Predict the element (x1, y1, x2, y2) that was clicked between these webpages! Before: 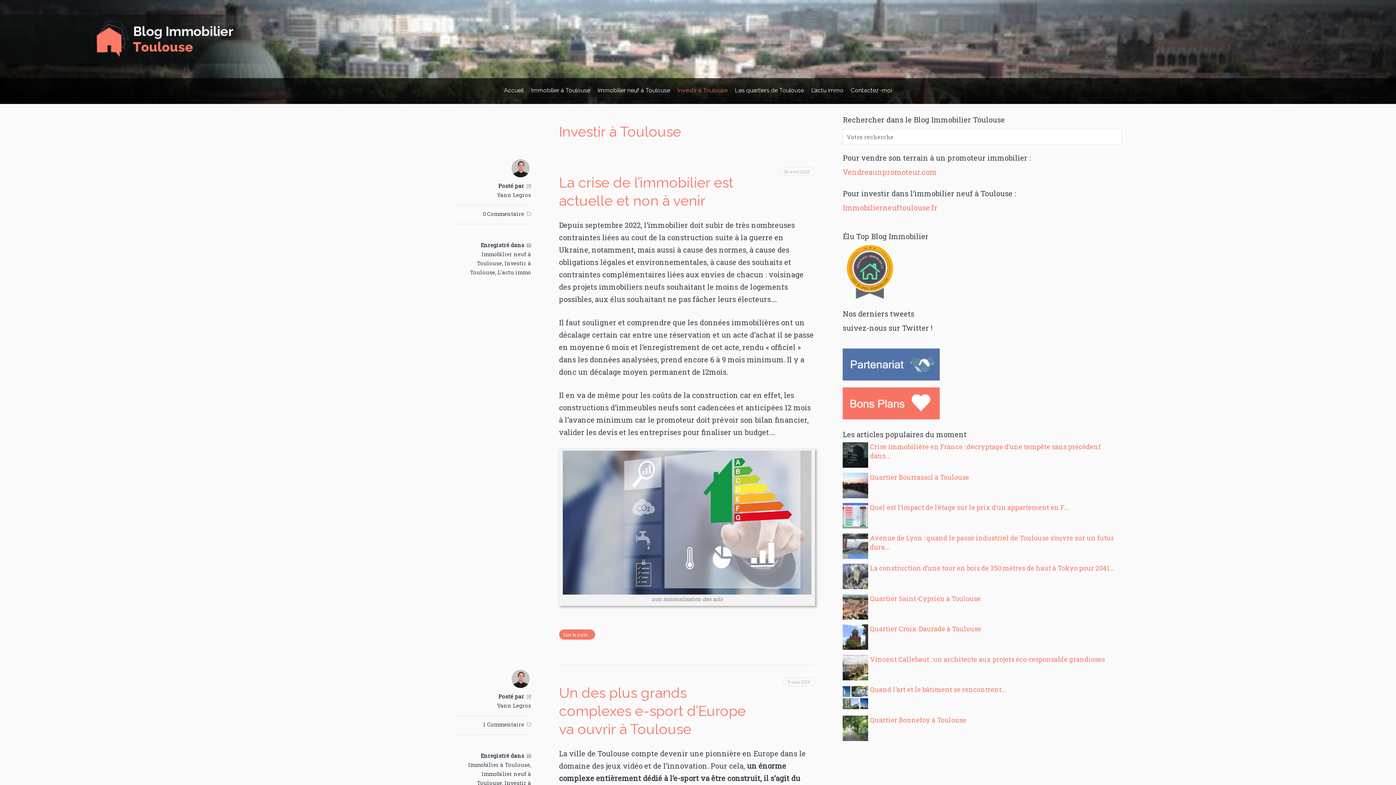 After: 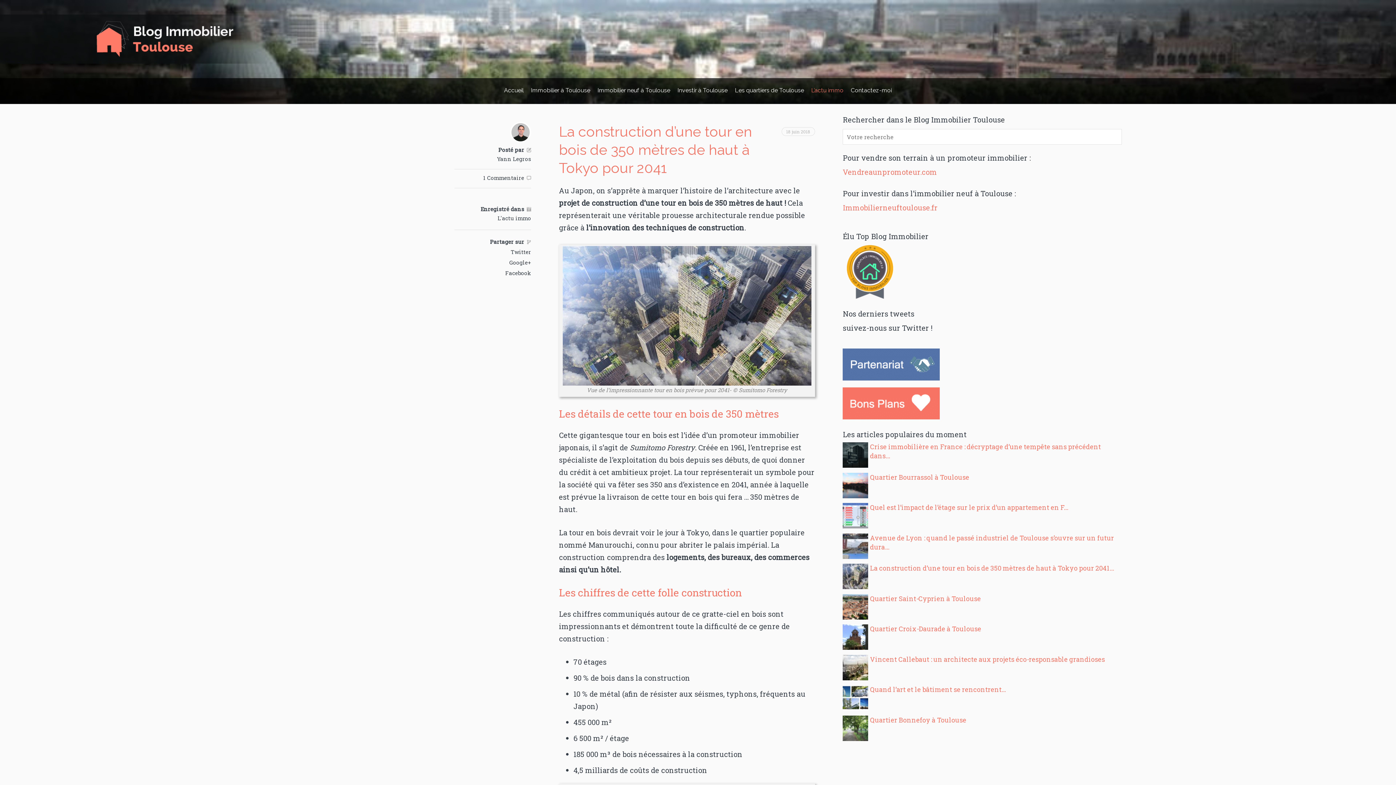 Action: label: La construction d’une tour en bois de 350 mètres de haut à Tokyo pour 2041... bbox: (870, 564, 1114, 573)